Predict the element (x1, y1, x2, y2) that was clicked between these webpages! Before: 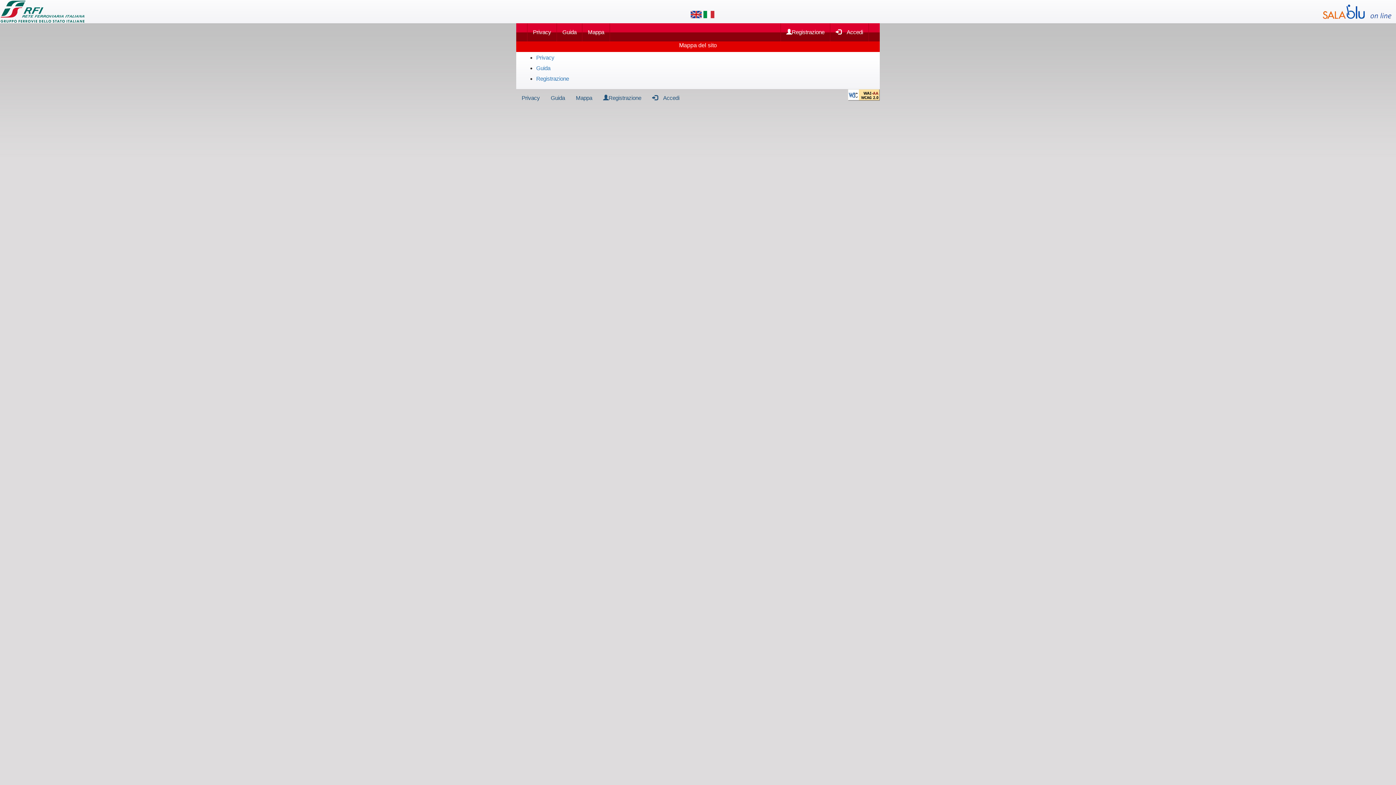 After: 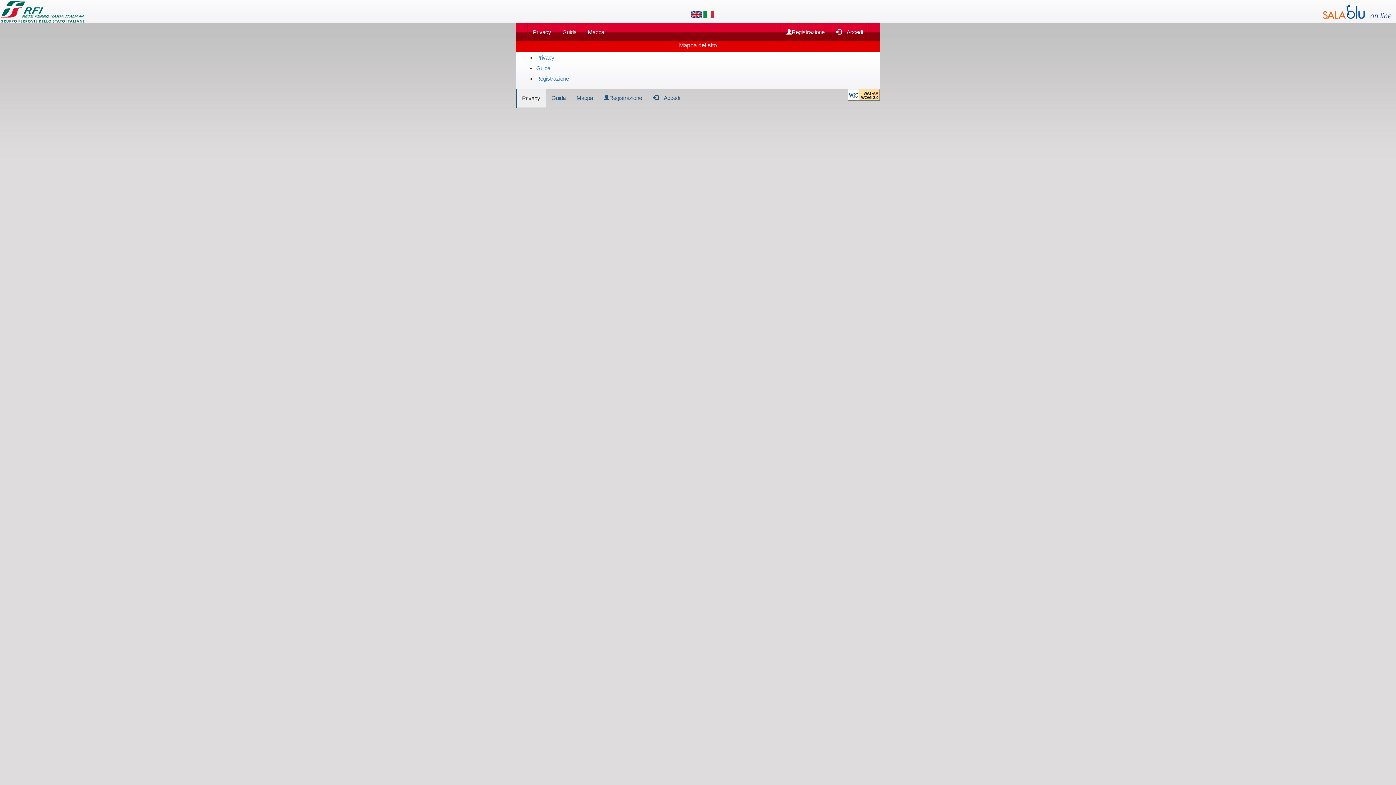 Action: bbox: (516, 89, 545, 107) label: Privacy